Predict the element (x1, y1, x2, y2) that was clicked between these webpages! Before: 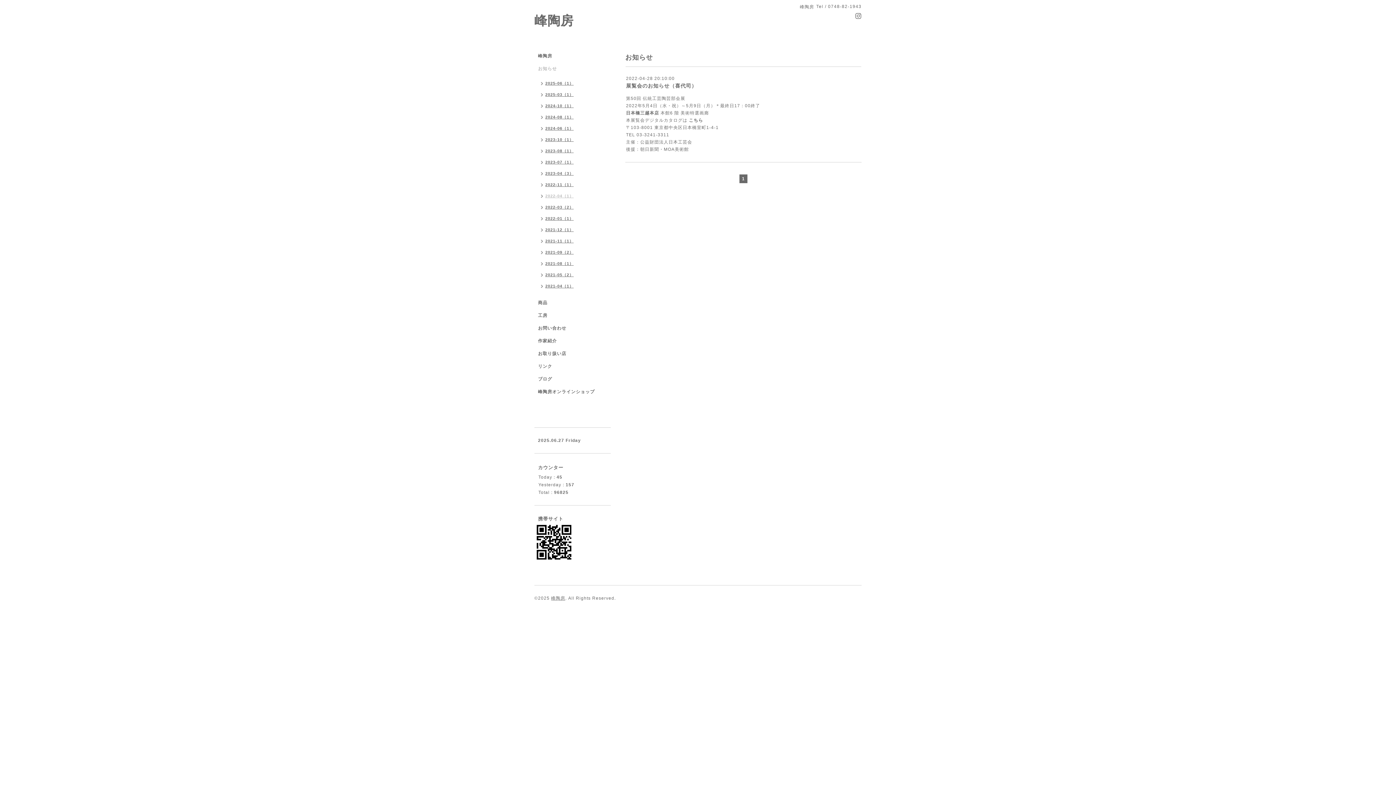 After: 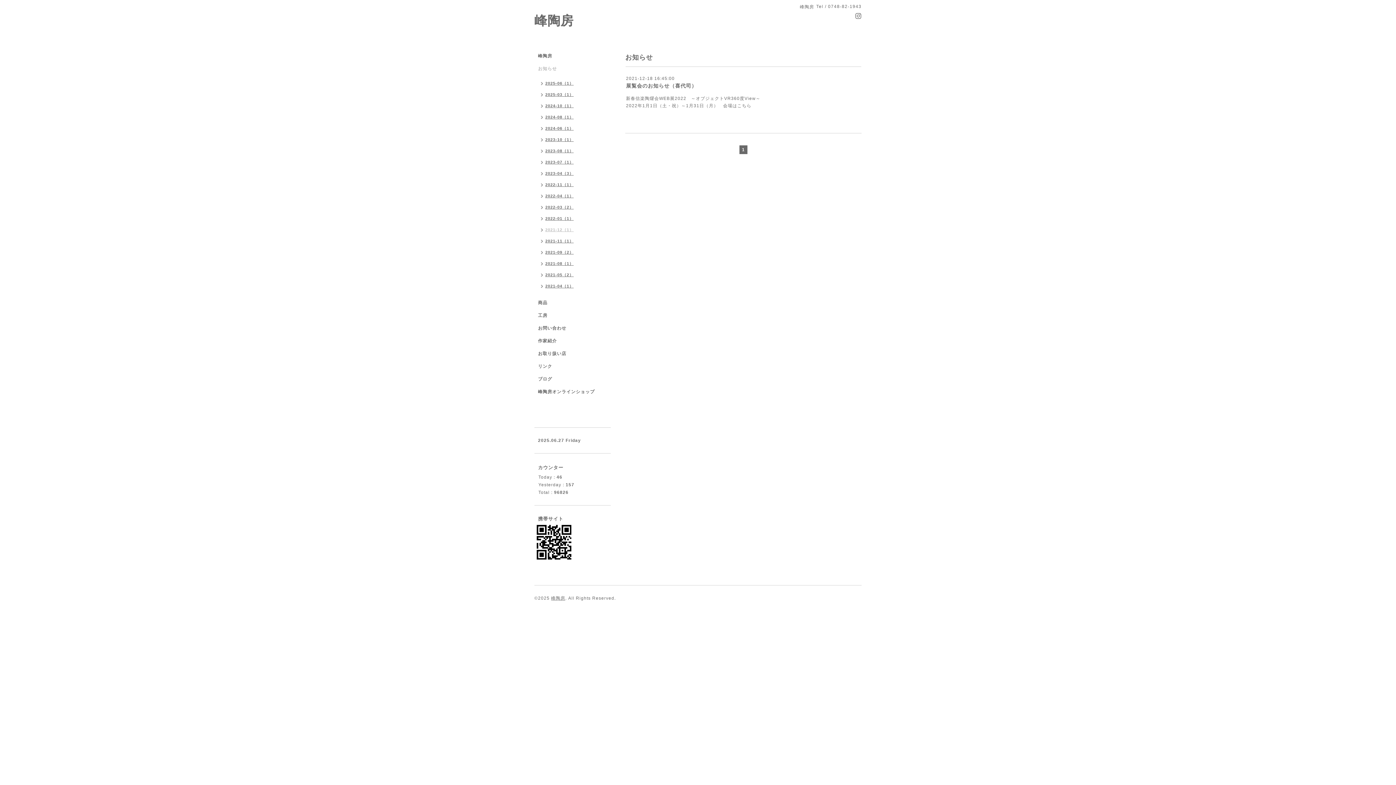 Action: label: 2021-12（1） bbox: (534, 225, 577, 236)